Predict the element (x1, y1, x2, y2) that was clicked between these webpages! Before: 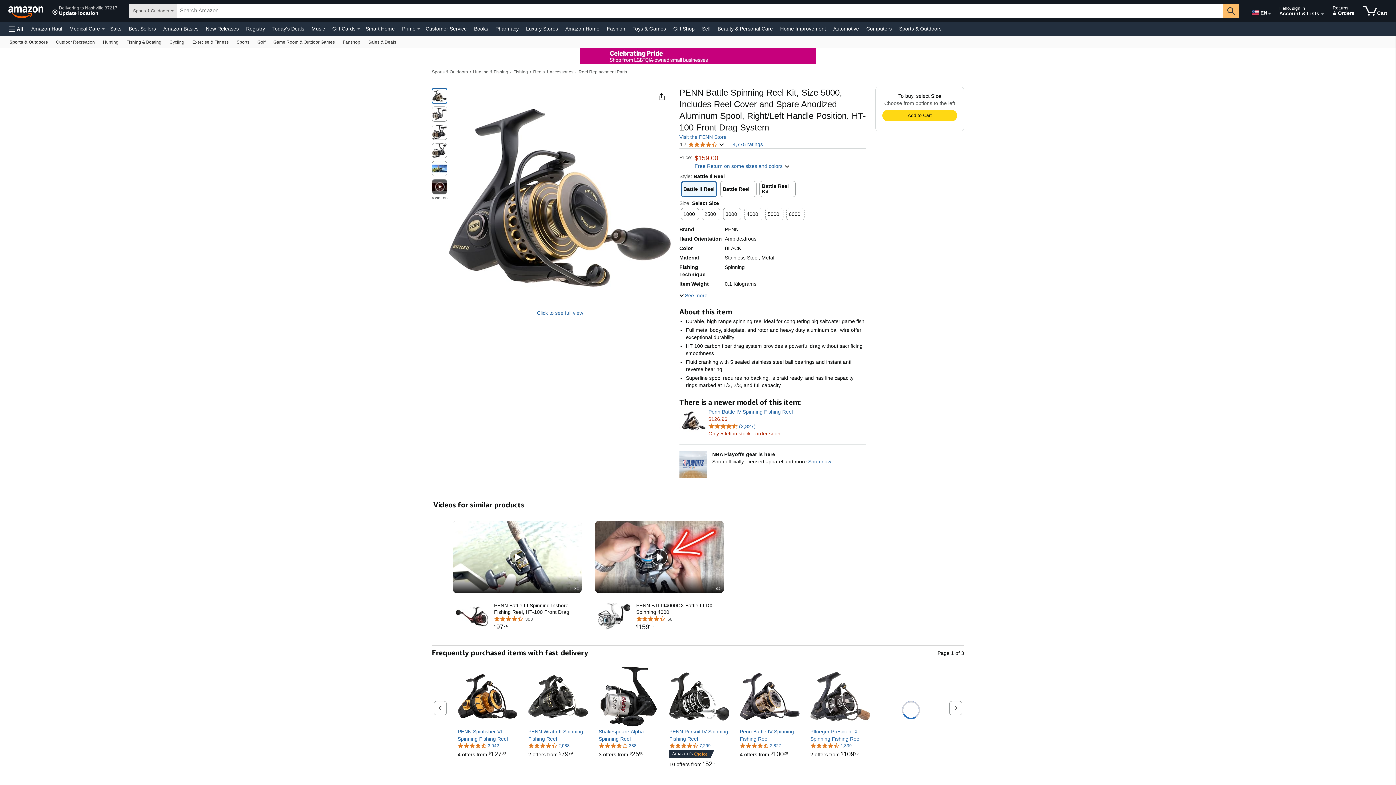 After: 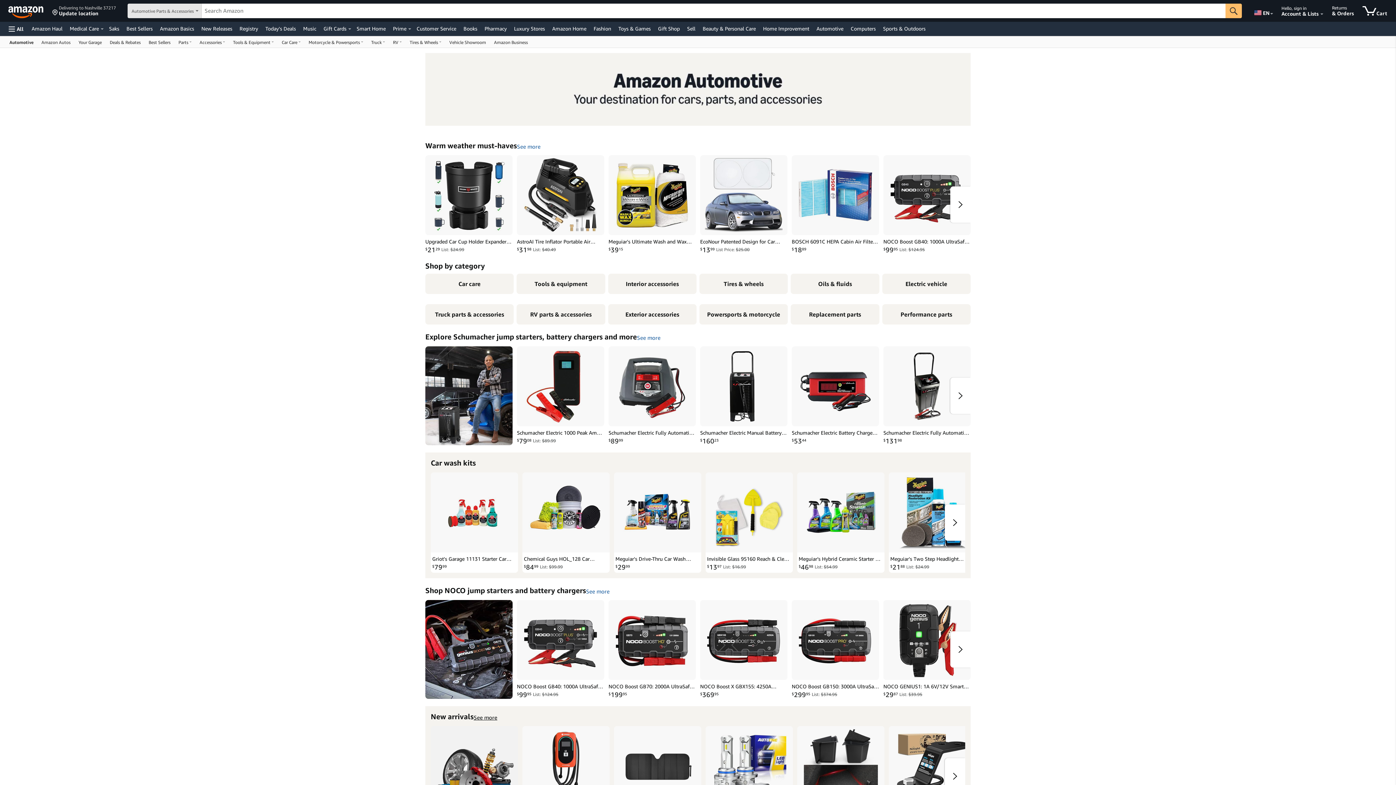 Action: label: Automotive bbox: (831, 23, 861, 33)